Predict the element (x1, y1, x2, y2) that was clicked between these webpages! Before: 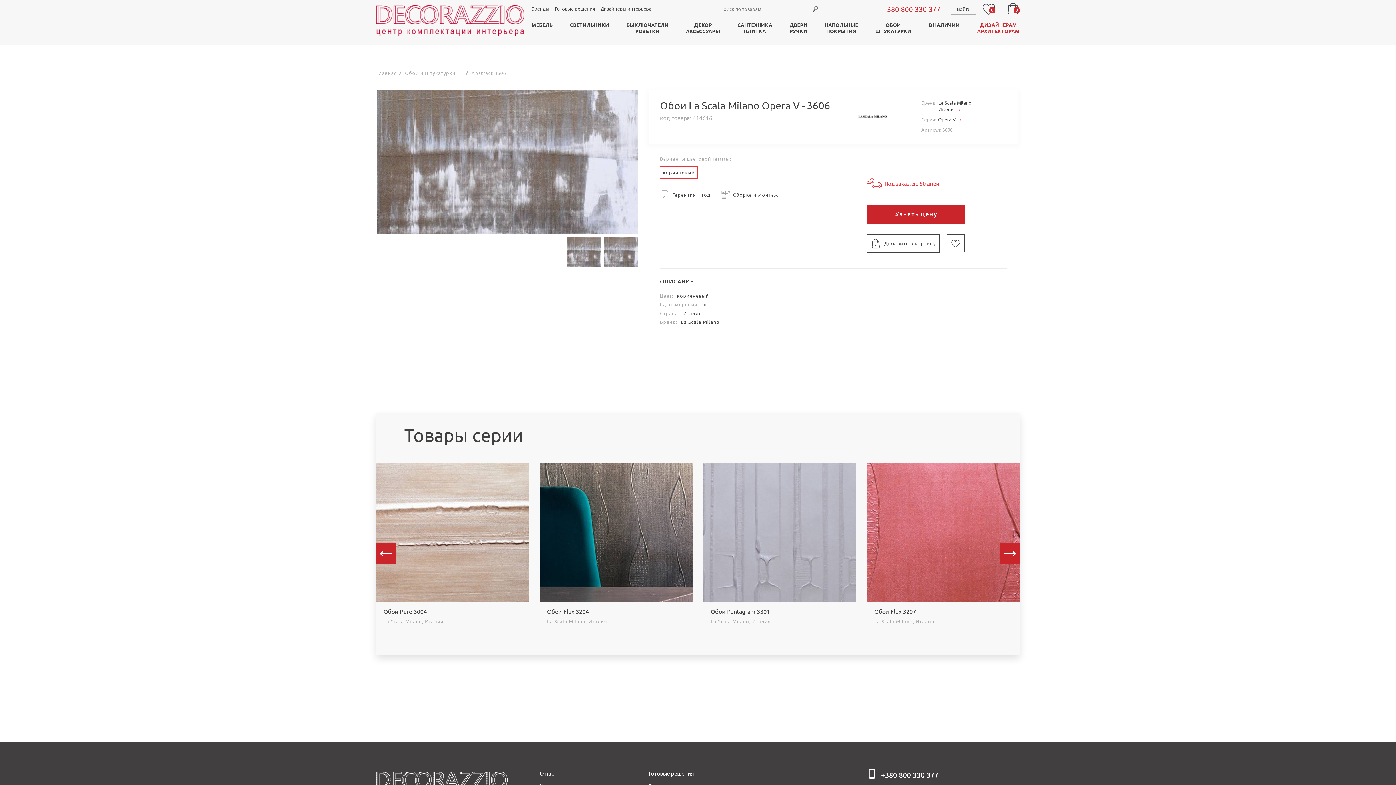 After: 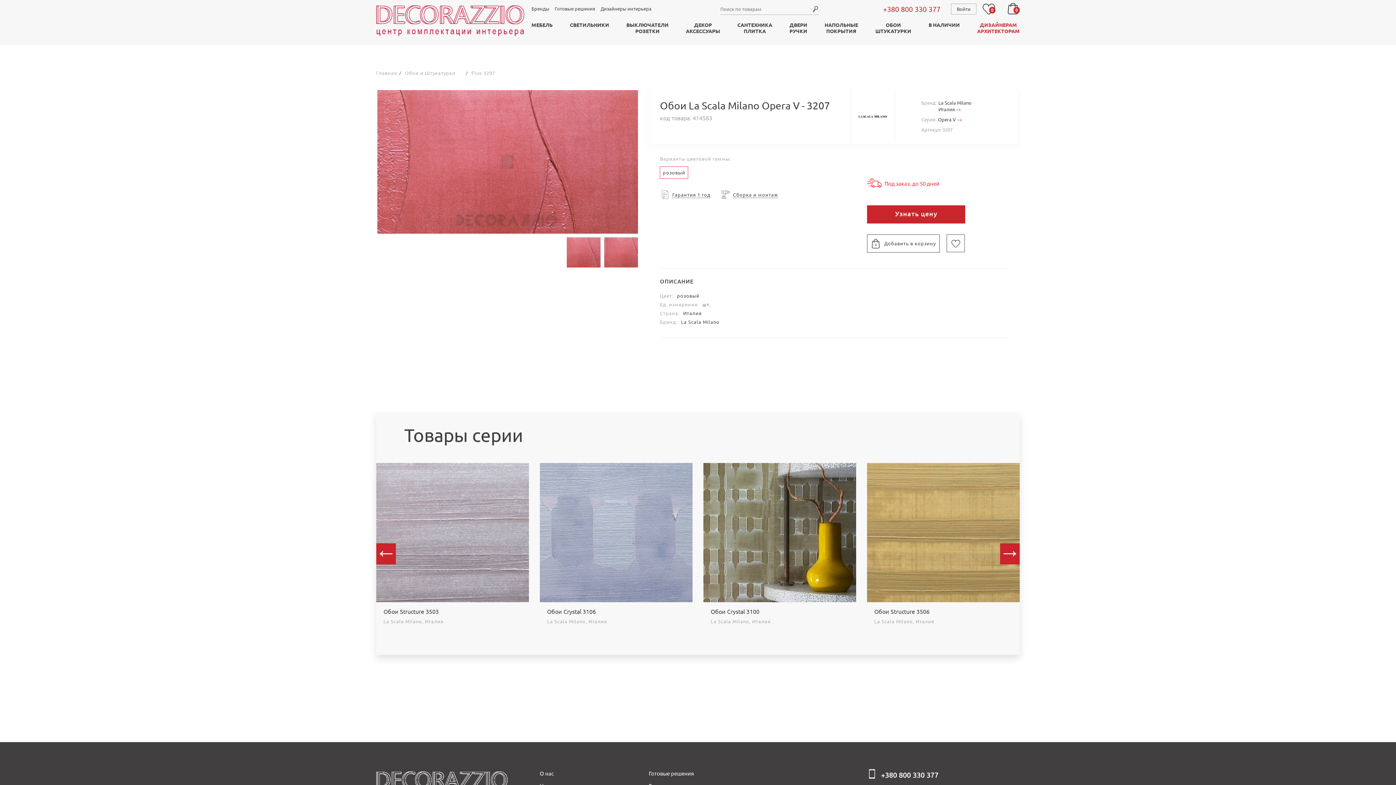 Action: bbox: (867, 463, 1020, 602)